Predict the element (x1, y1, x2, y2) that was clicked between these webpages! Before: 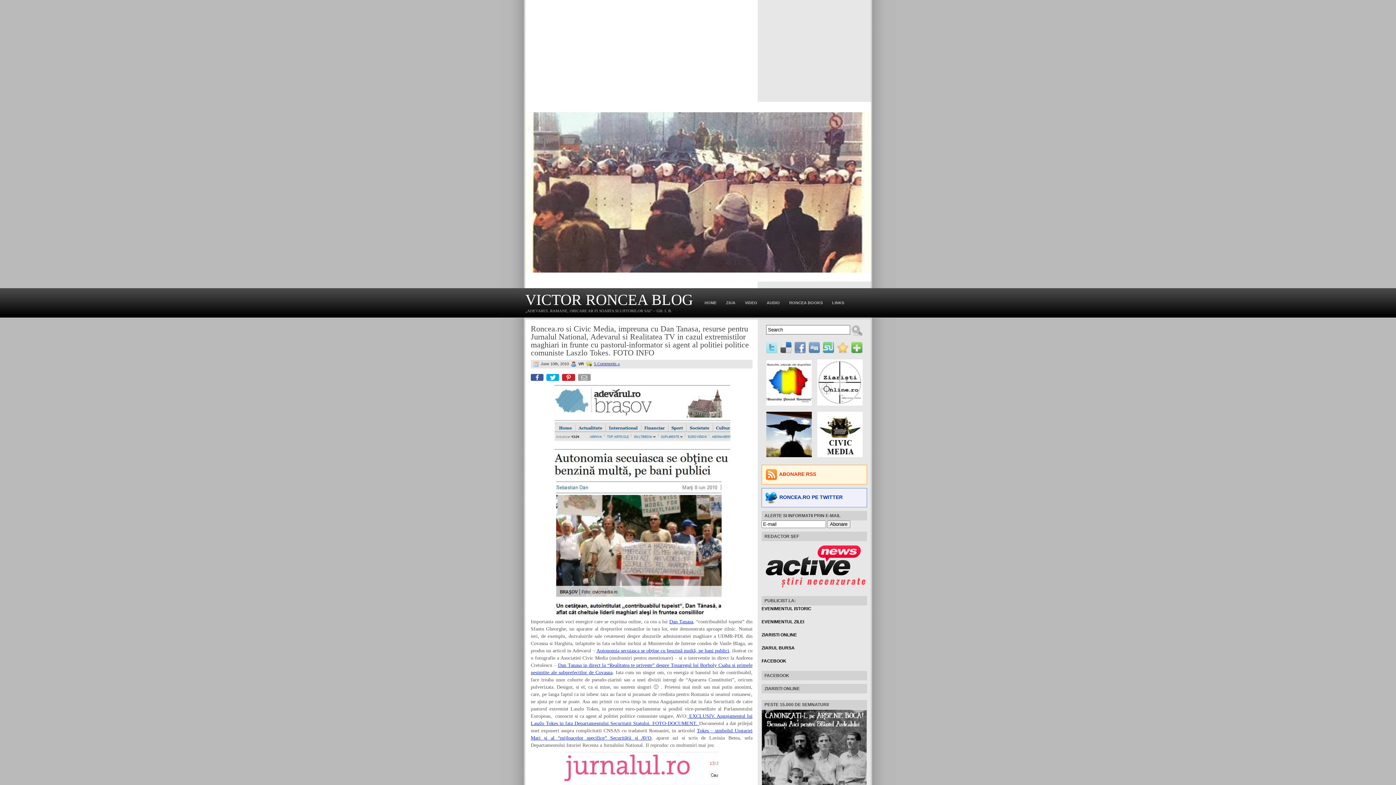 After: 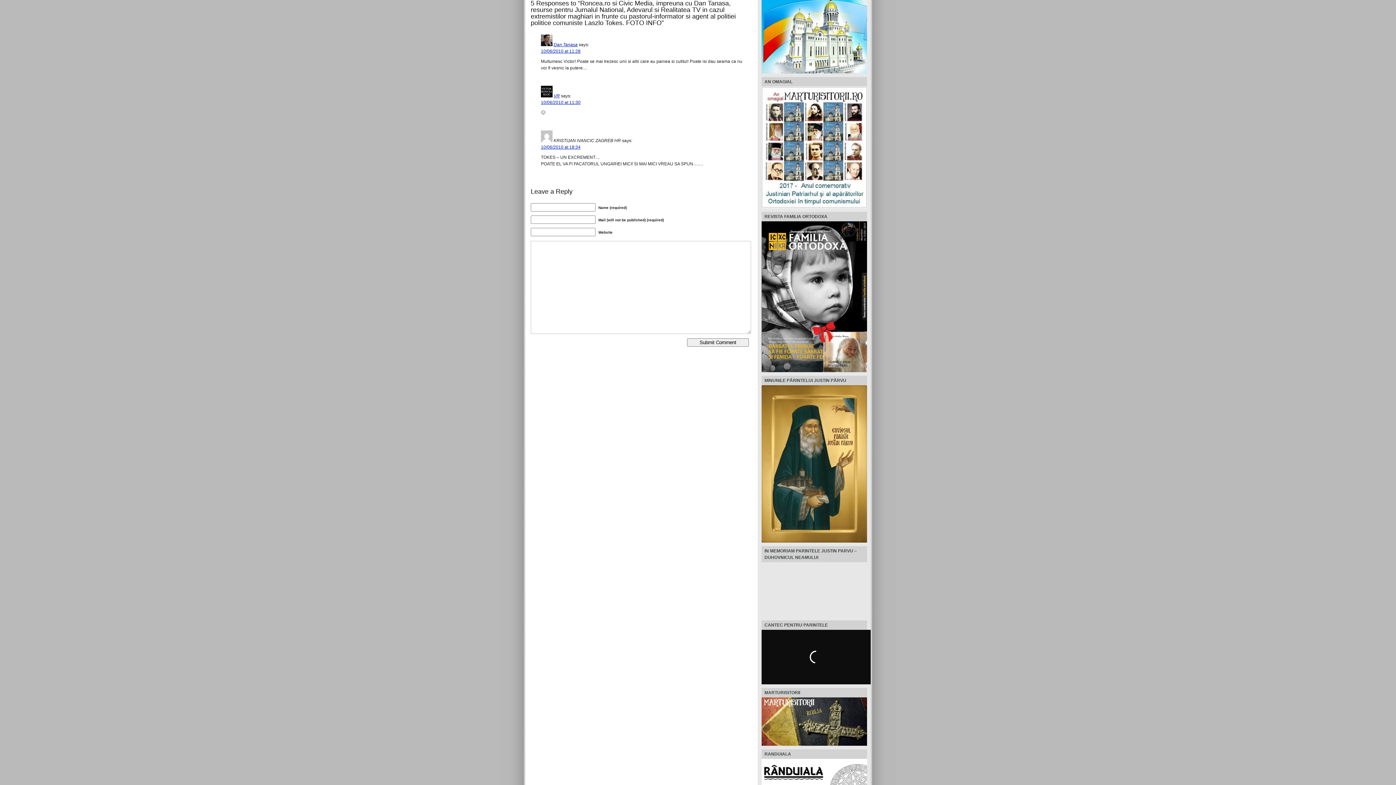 Action: bbox: (594, 361, 620, 366) label: 5 Comments »